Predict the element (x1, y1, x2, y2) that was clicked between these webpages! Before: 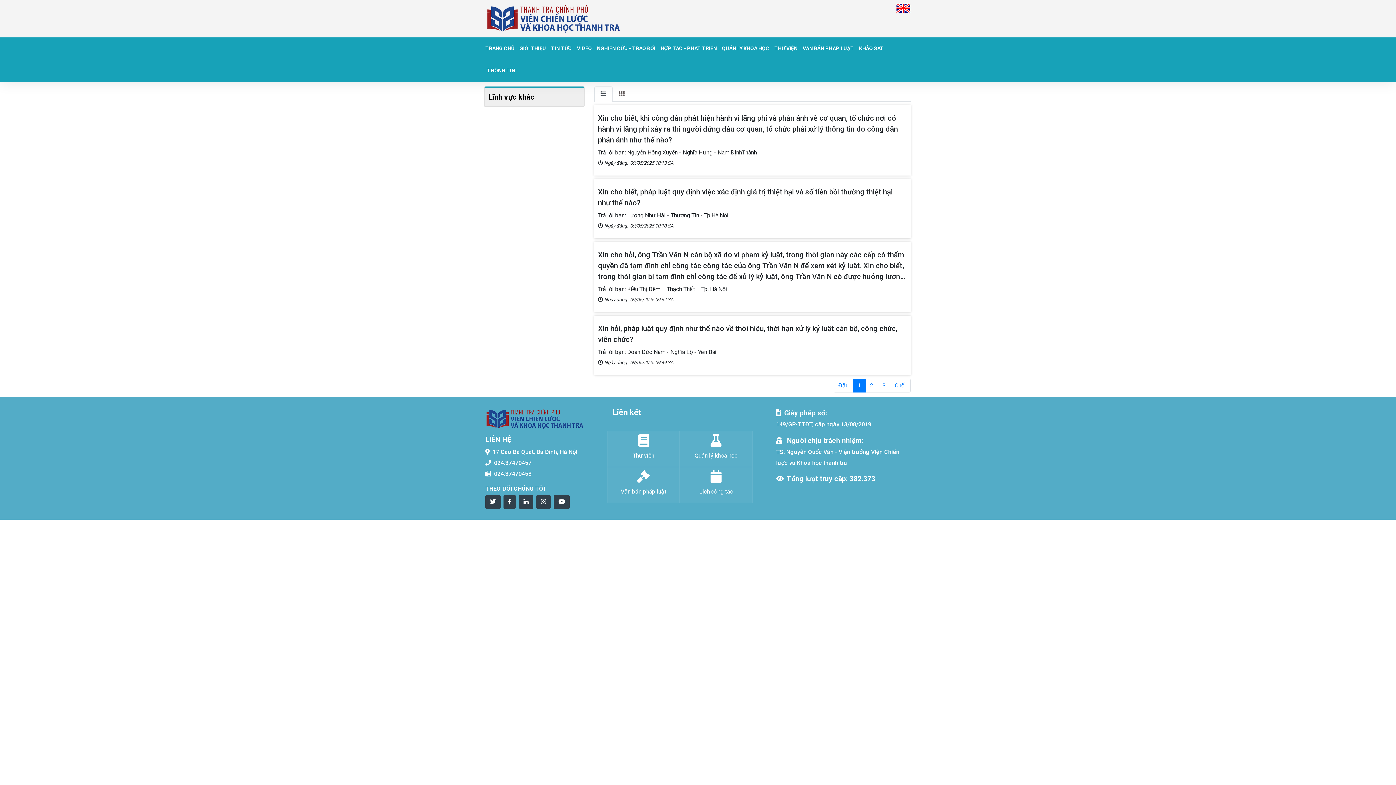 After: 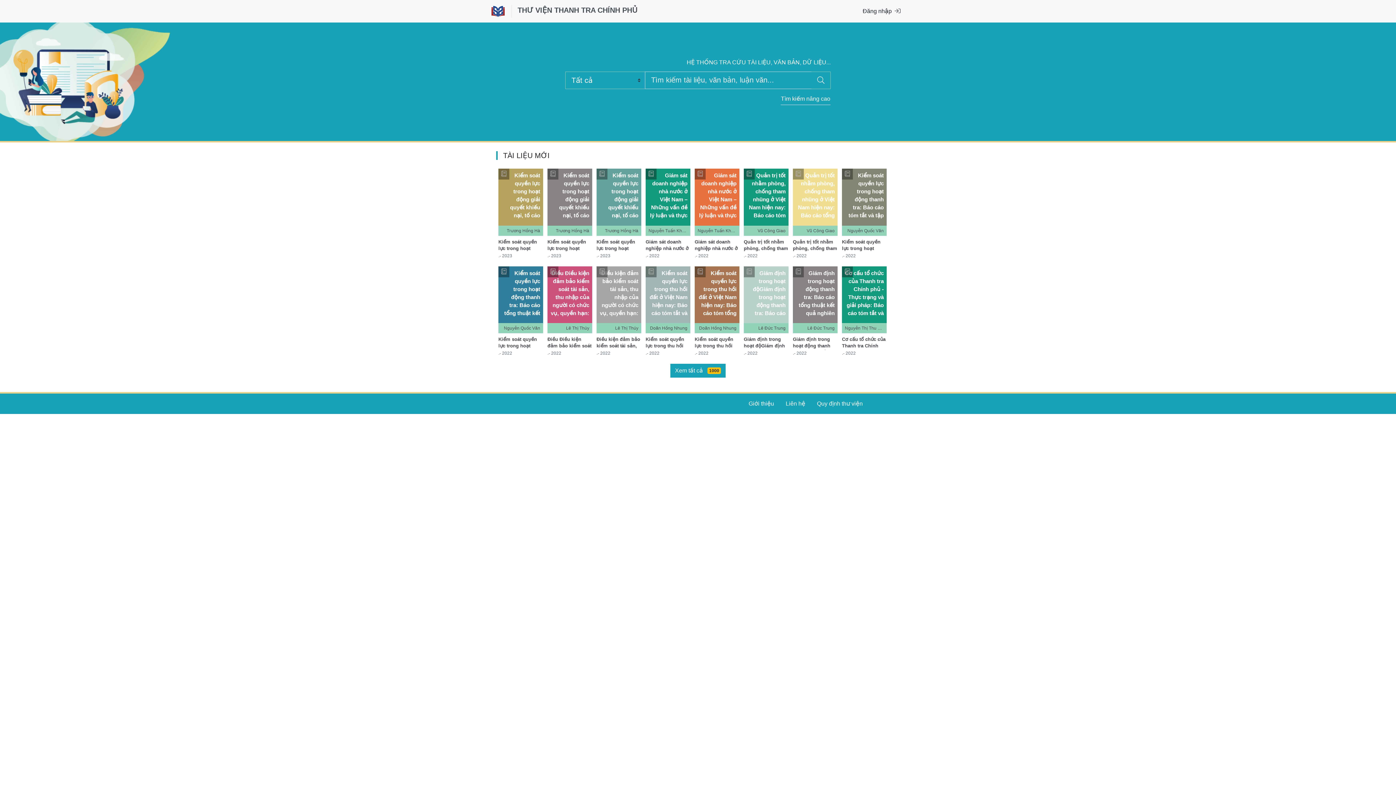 Action: bbox: (638, 433, 649, 448)